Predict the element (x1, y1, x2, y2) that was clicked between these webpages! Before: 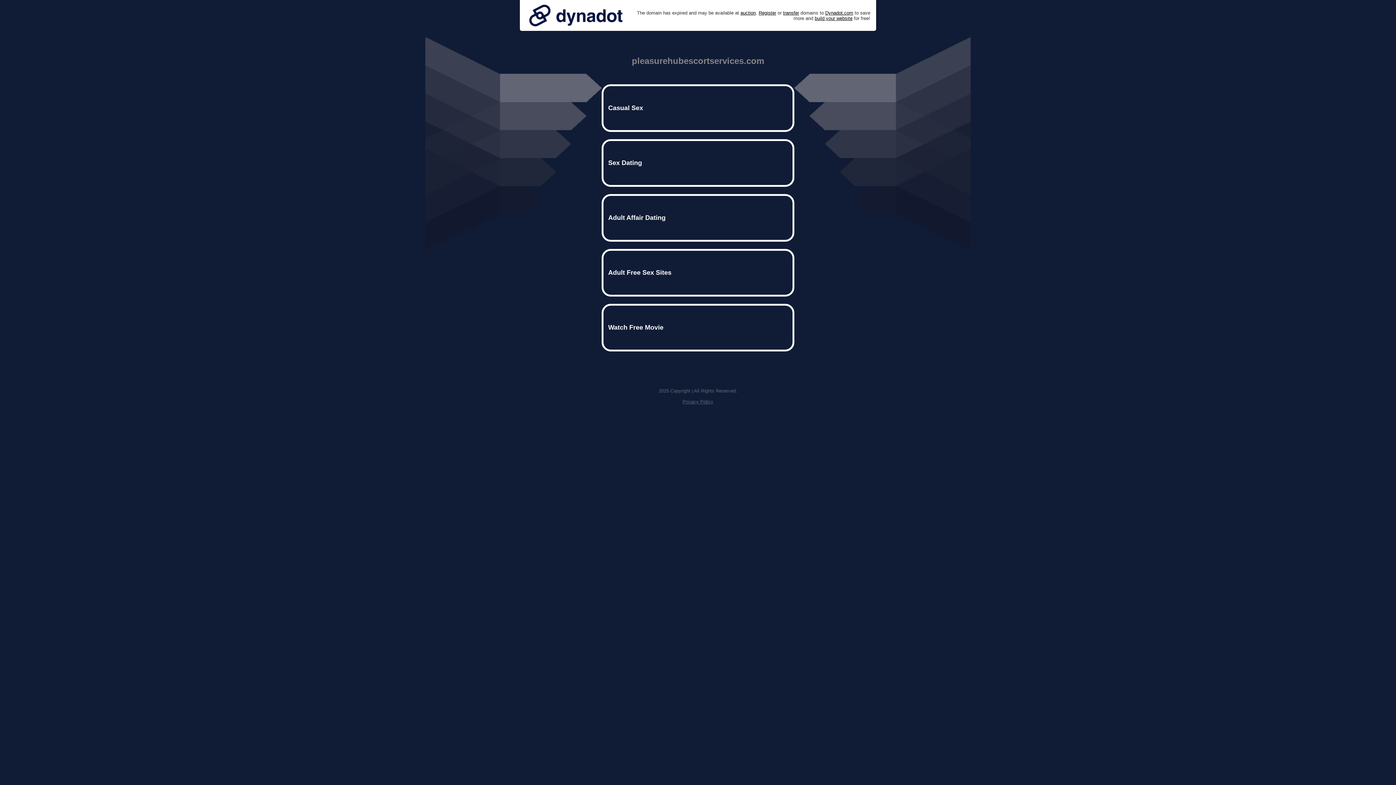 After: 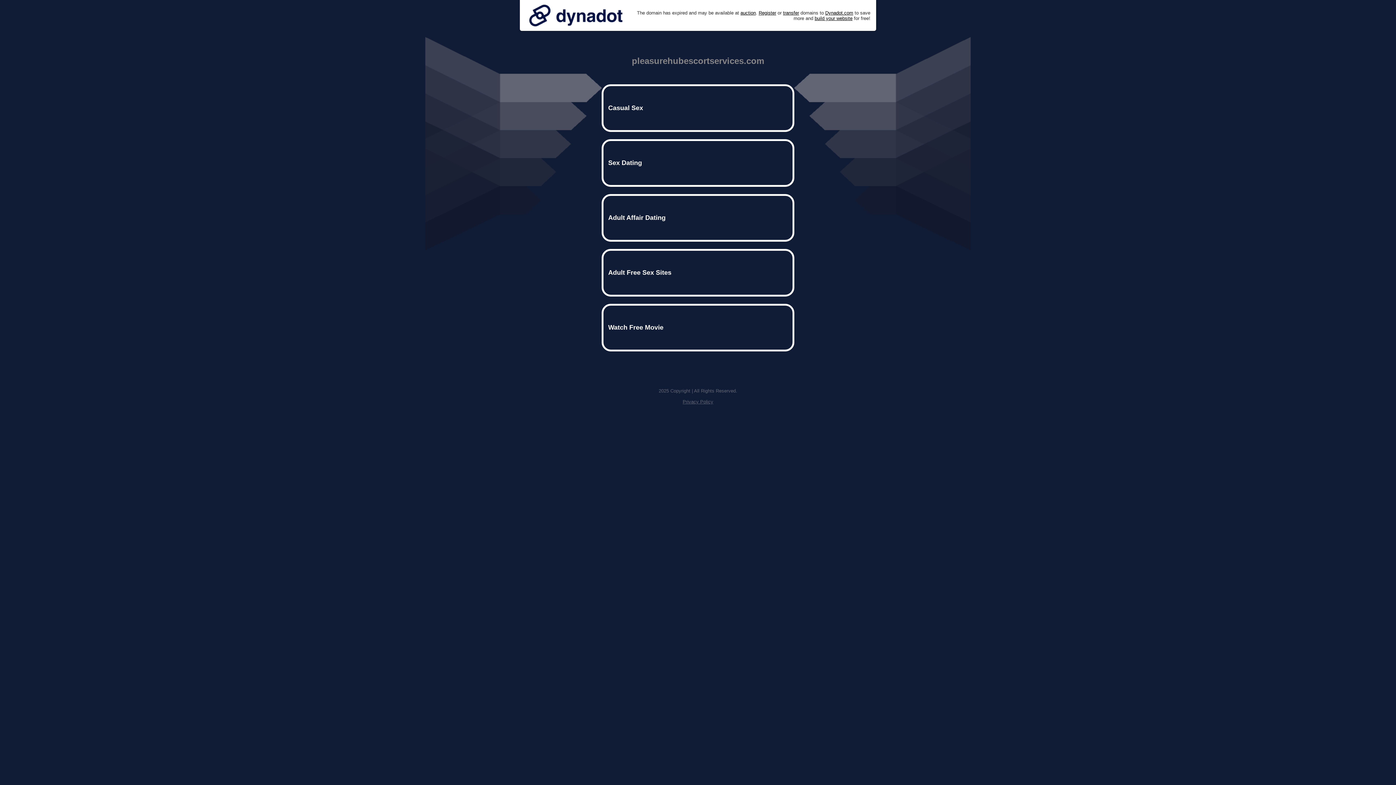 Action: label: Privacy Policy bbox: (682, 399, 713, 404)